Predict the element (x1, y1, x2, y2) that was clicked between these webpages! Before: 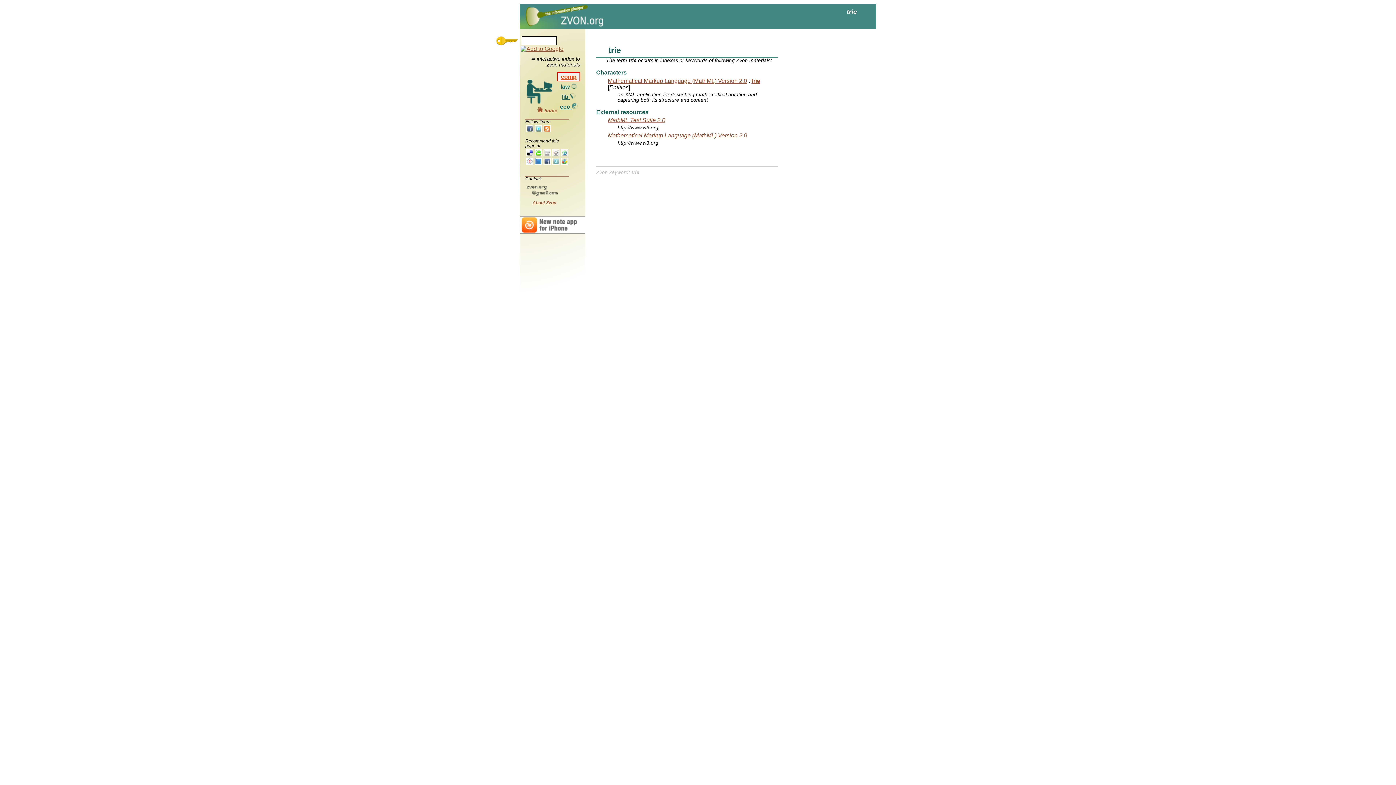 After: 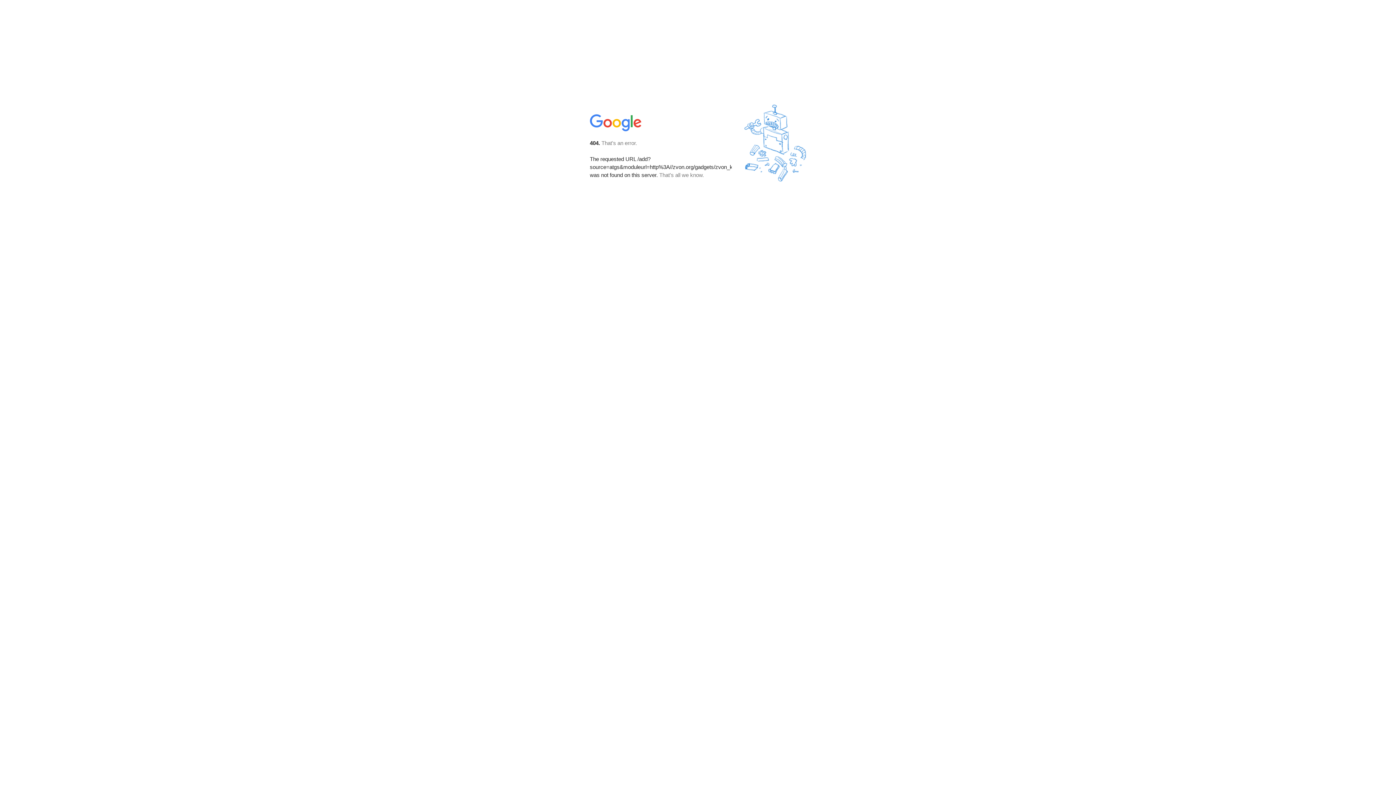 Action: bbox: (520, 45, 564, 51)